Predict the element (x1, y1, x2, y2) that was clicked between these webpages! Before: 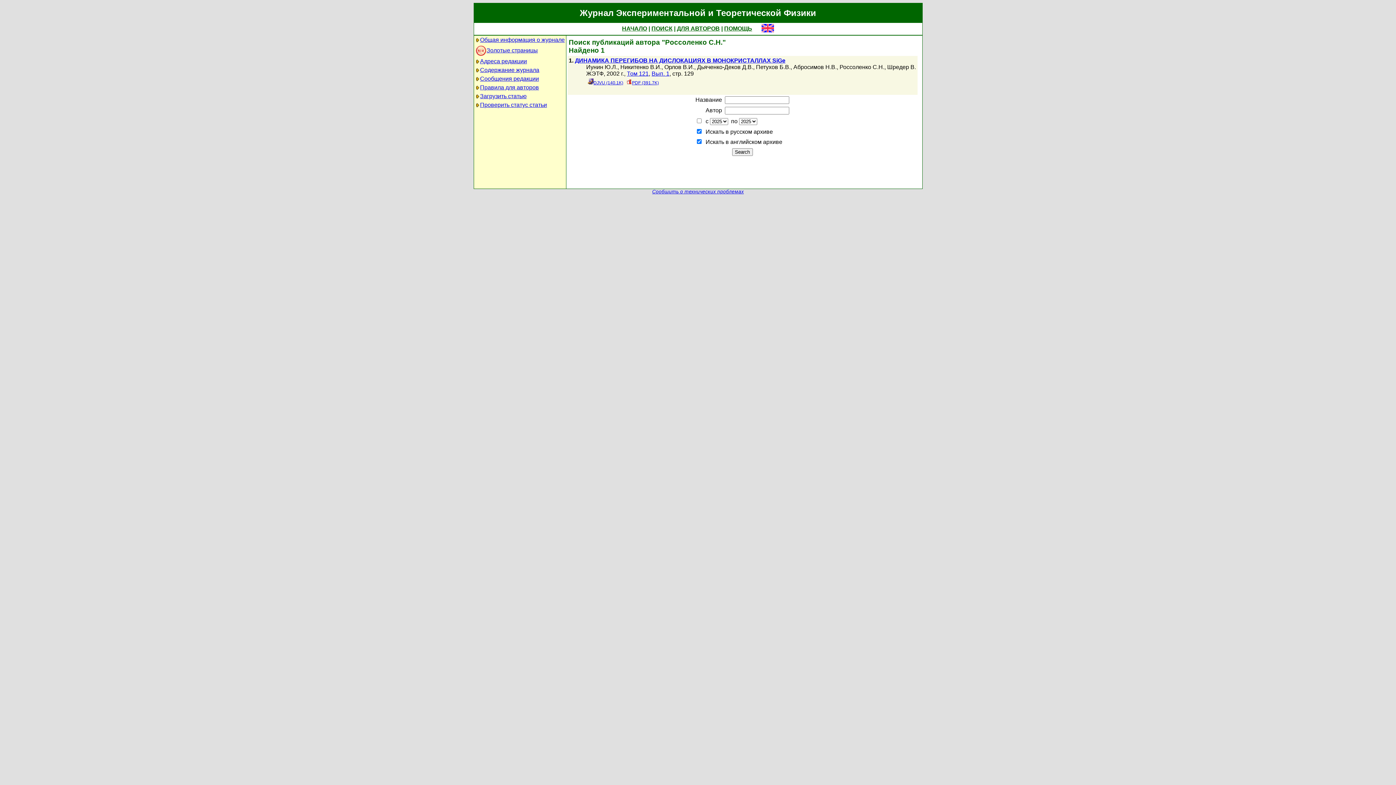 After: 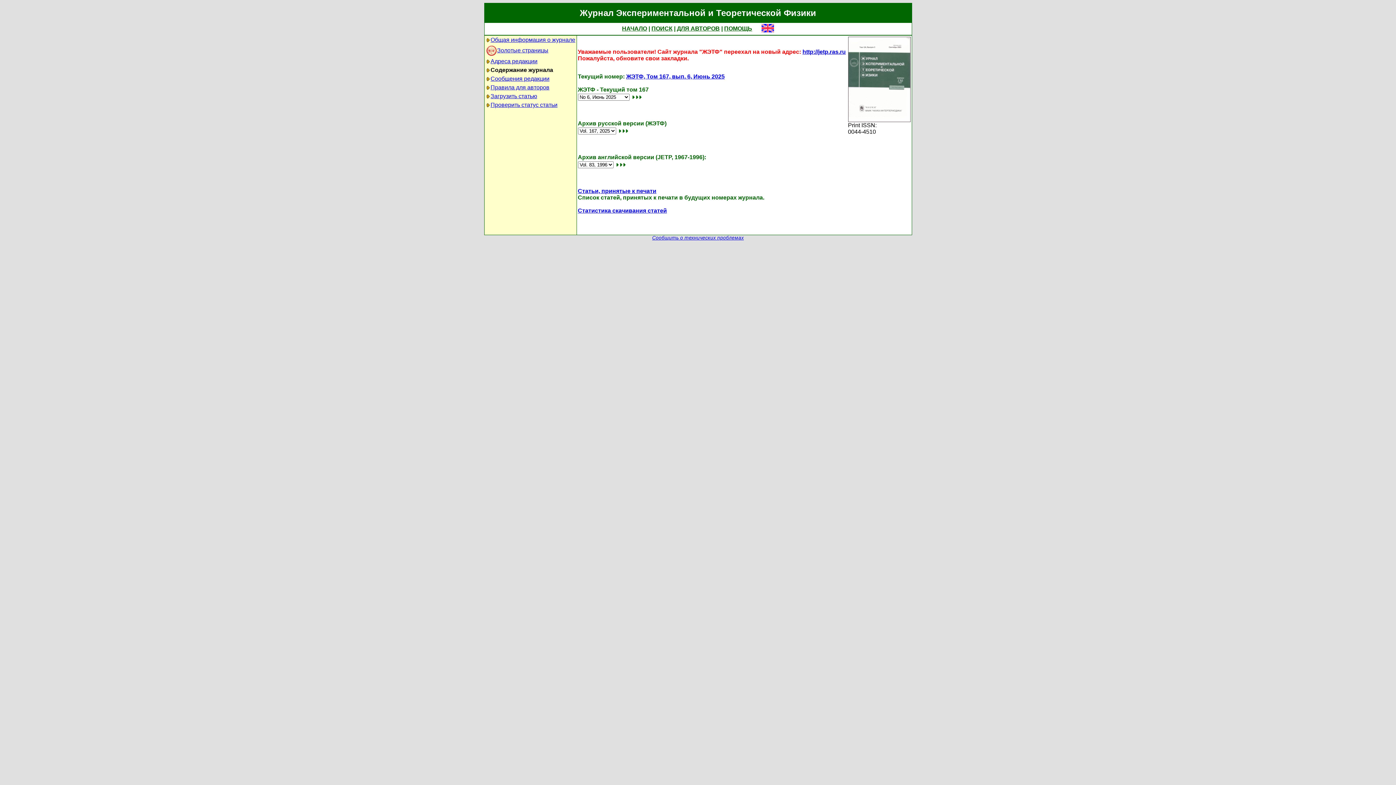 Action: label: Содержание журнала bbox: (480, 66, 539, 73)